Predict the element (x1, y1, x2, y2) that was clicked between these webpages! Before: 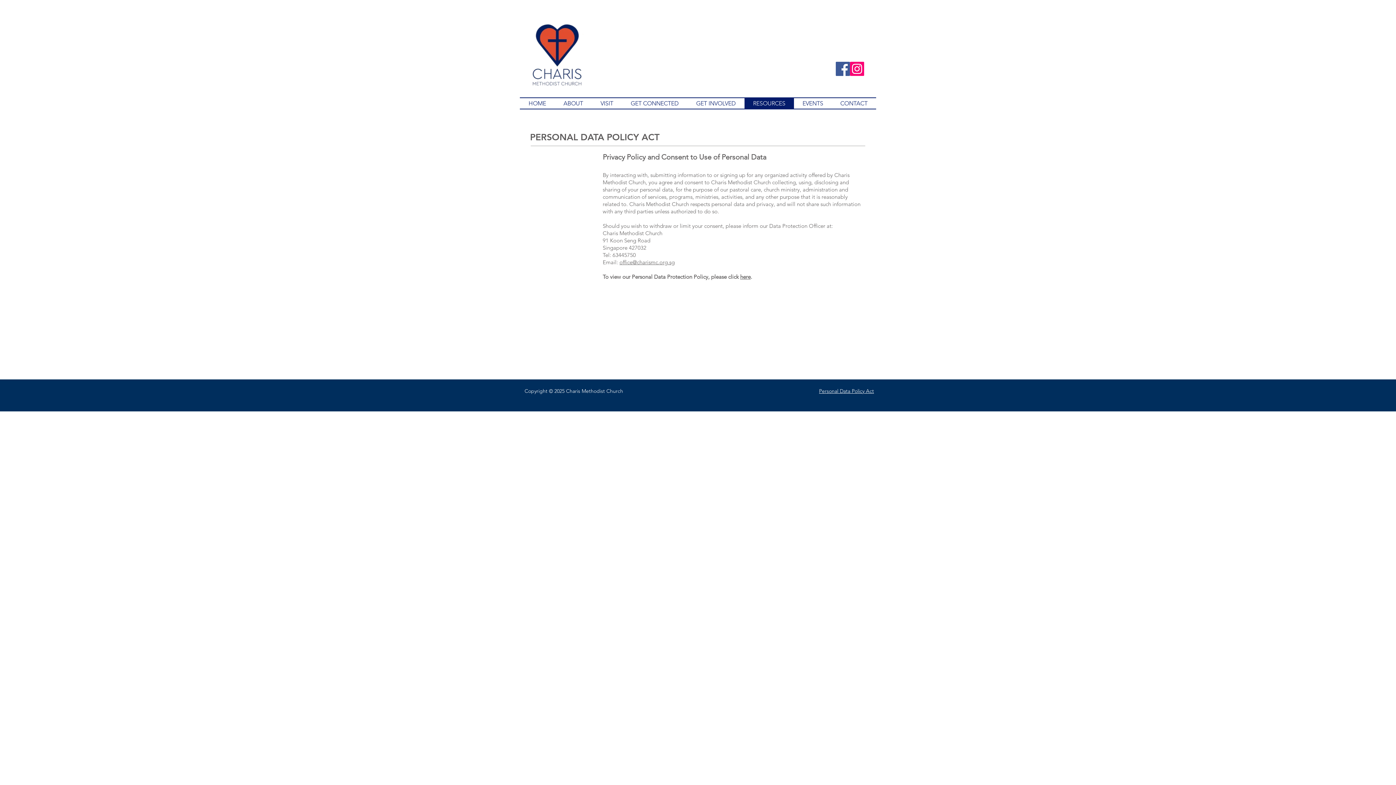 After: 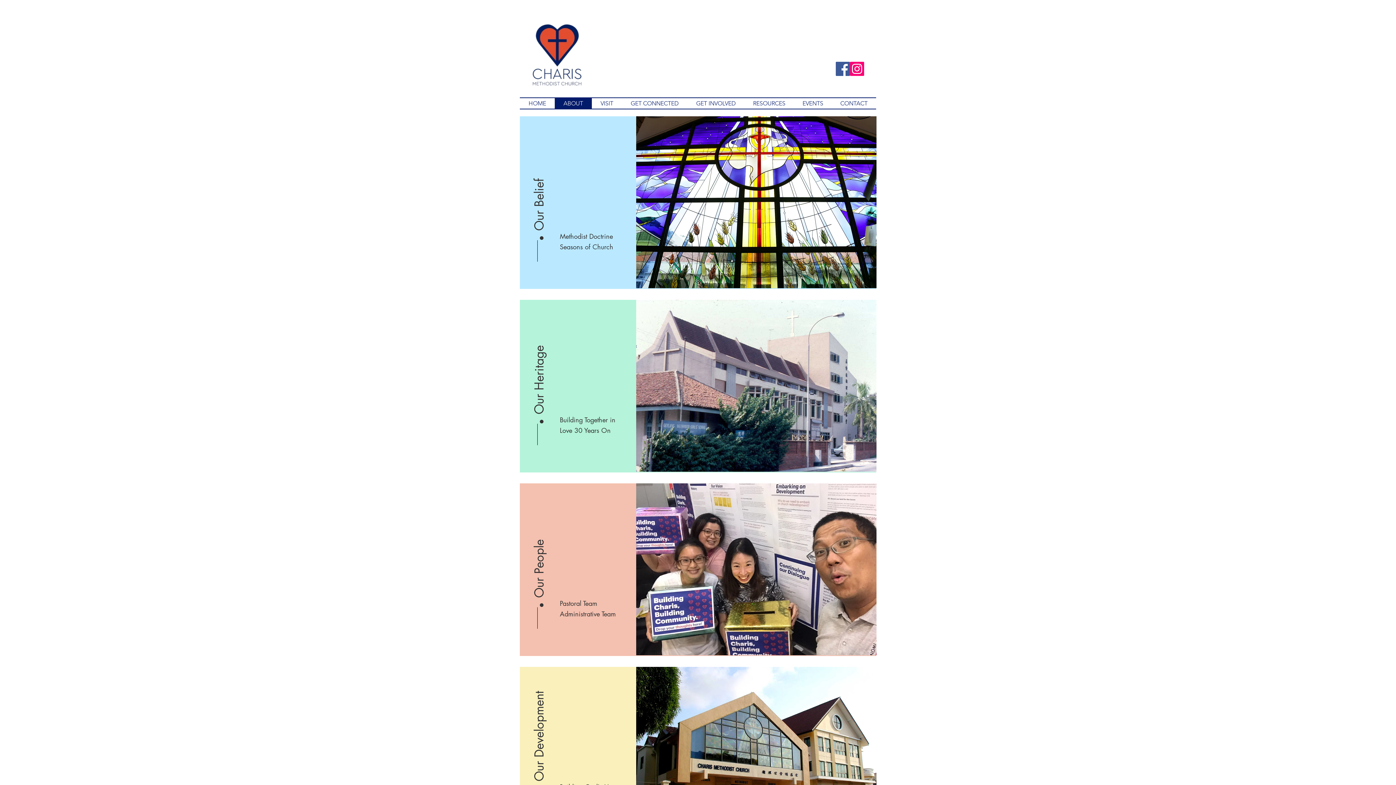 Action: bbox: (554, 98, 592, 108) label: ABOUT